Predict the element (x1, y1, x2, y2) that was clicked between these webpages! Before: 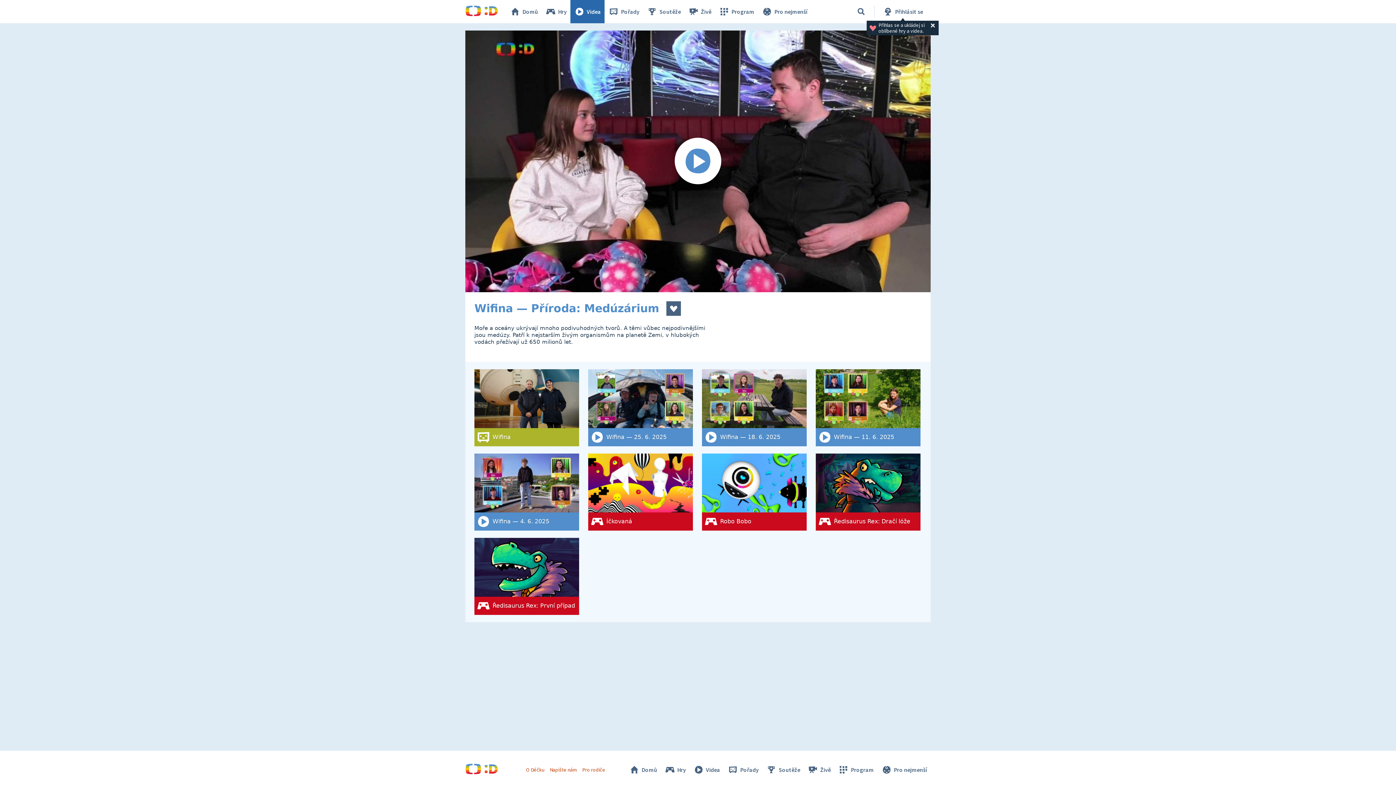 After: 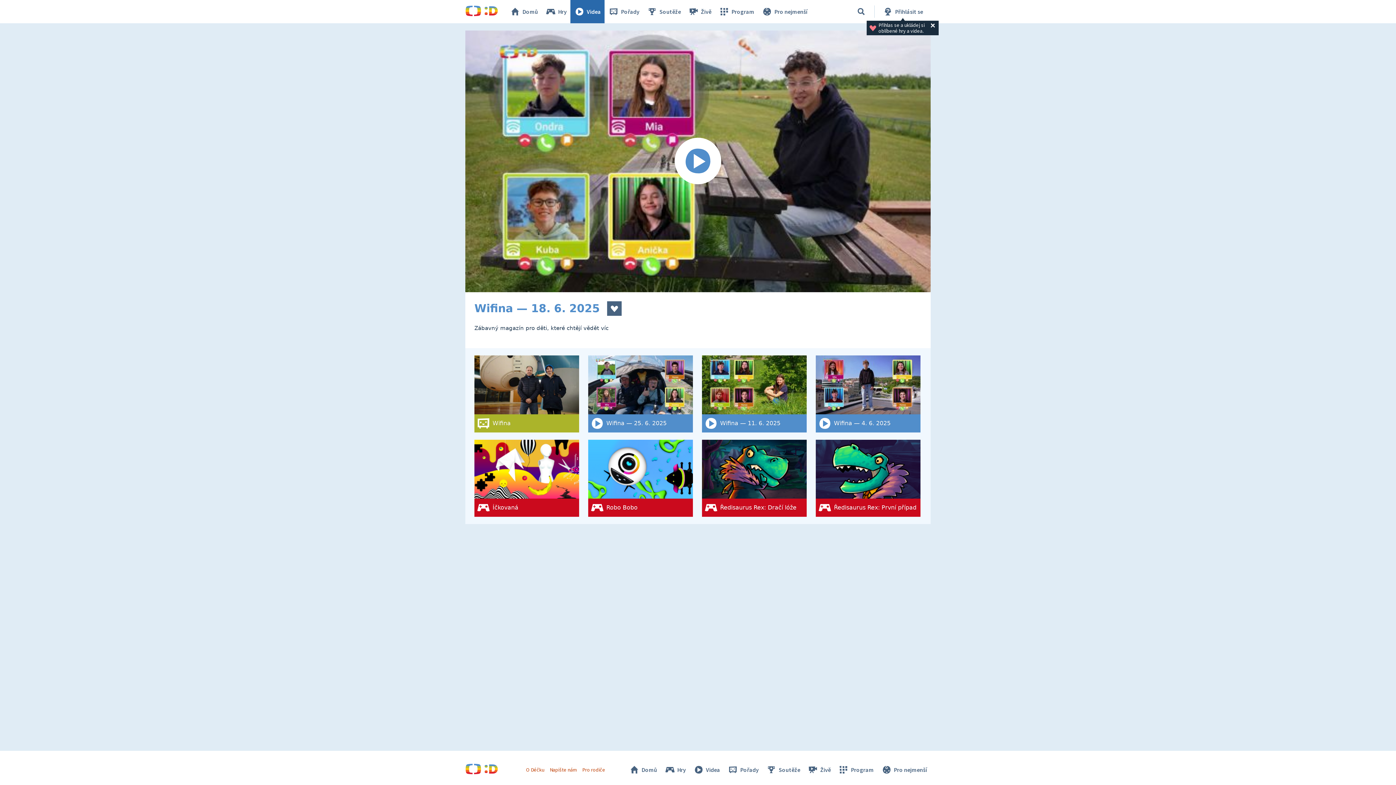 Action: bbox: (702, 369, 806, 446) label: Wifina — 18. 6. 2025